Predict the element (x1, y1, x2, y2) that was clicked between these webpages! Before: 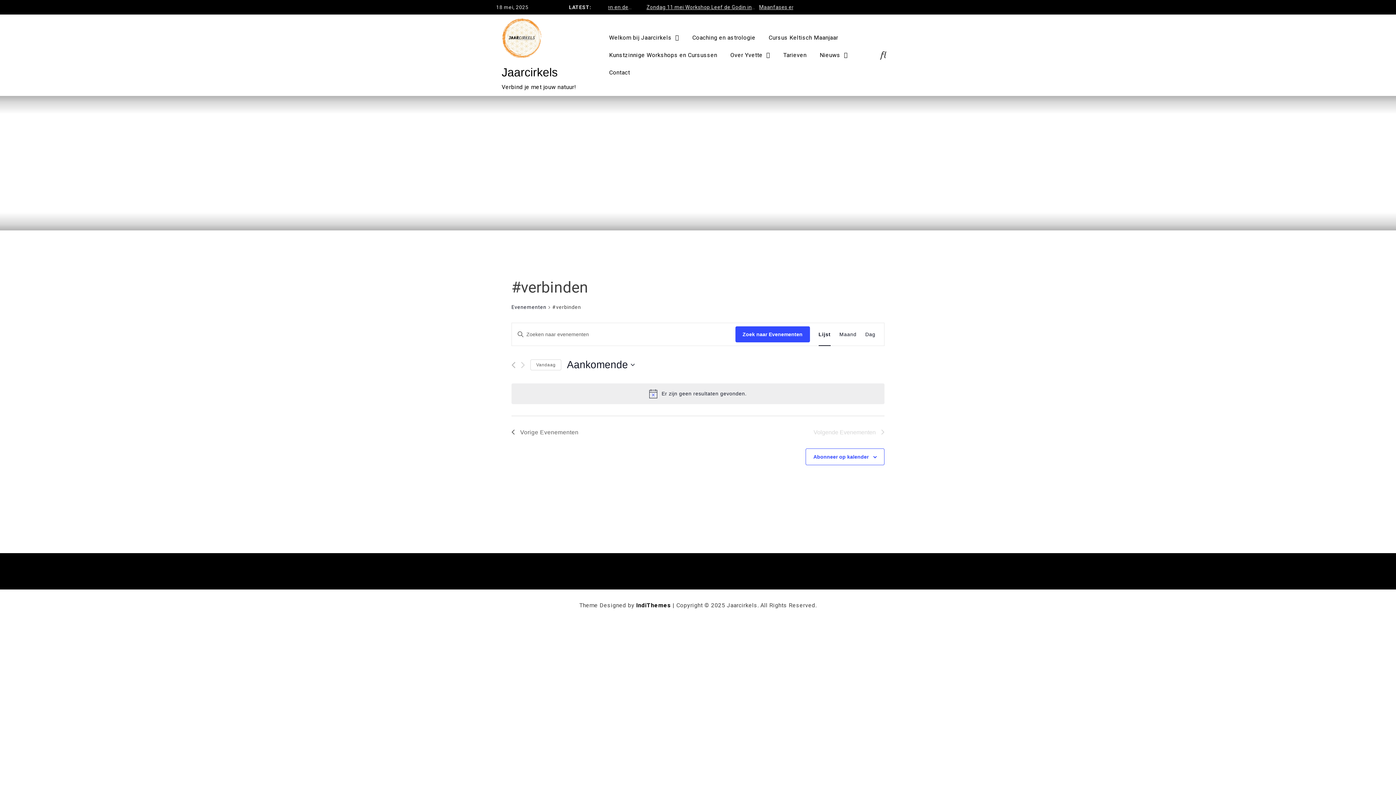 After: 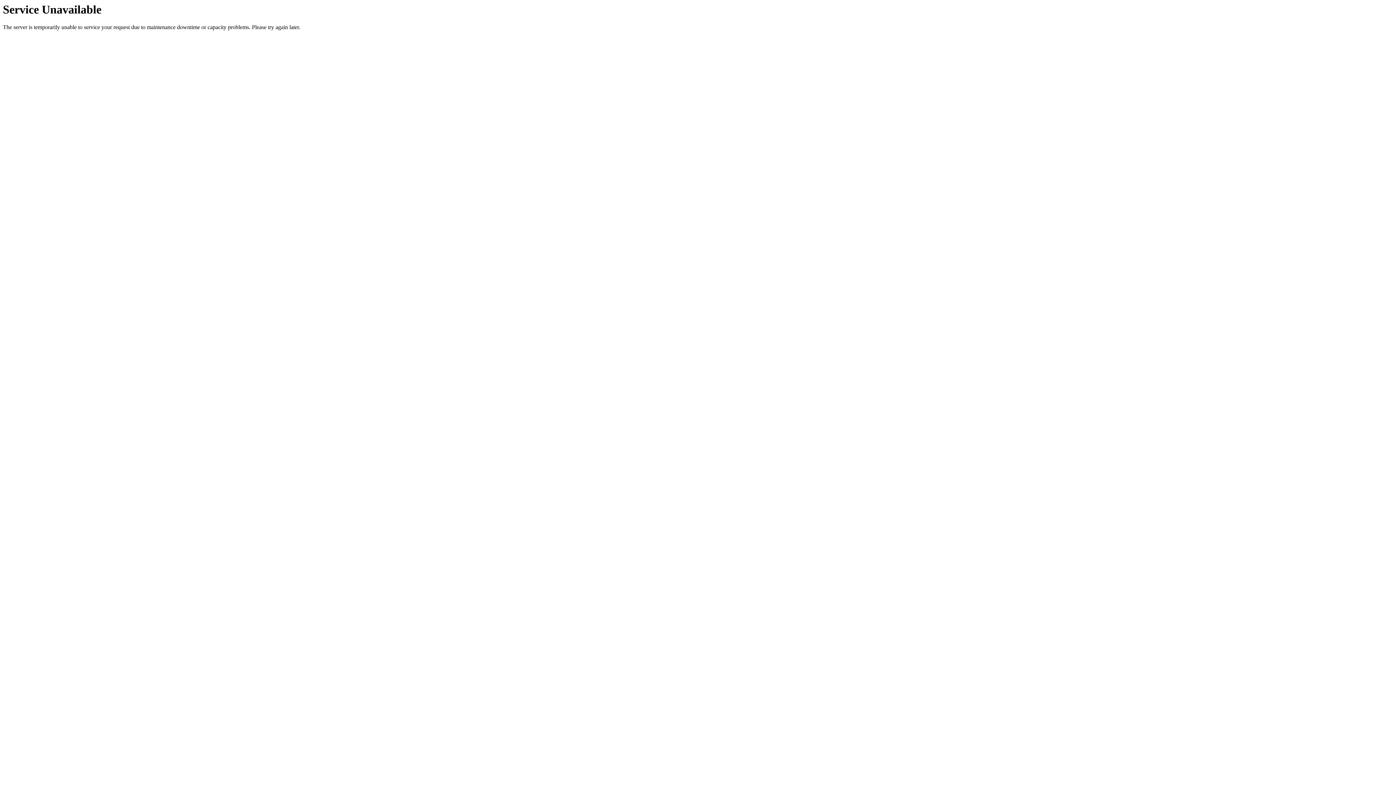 Action: label: Dag bbox: (865, 323, 875, 345)